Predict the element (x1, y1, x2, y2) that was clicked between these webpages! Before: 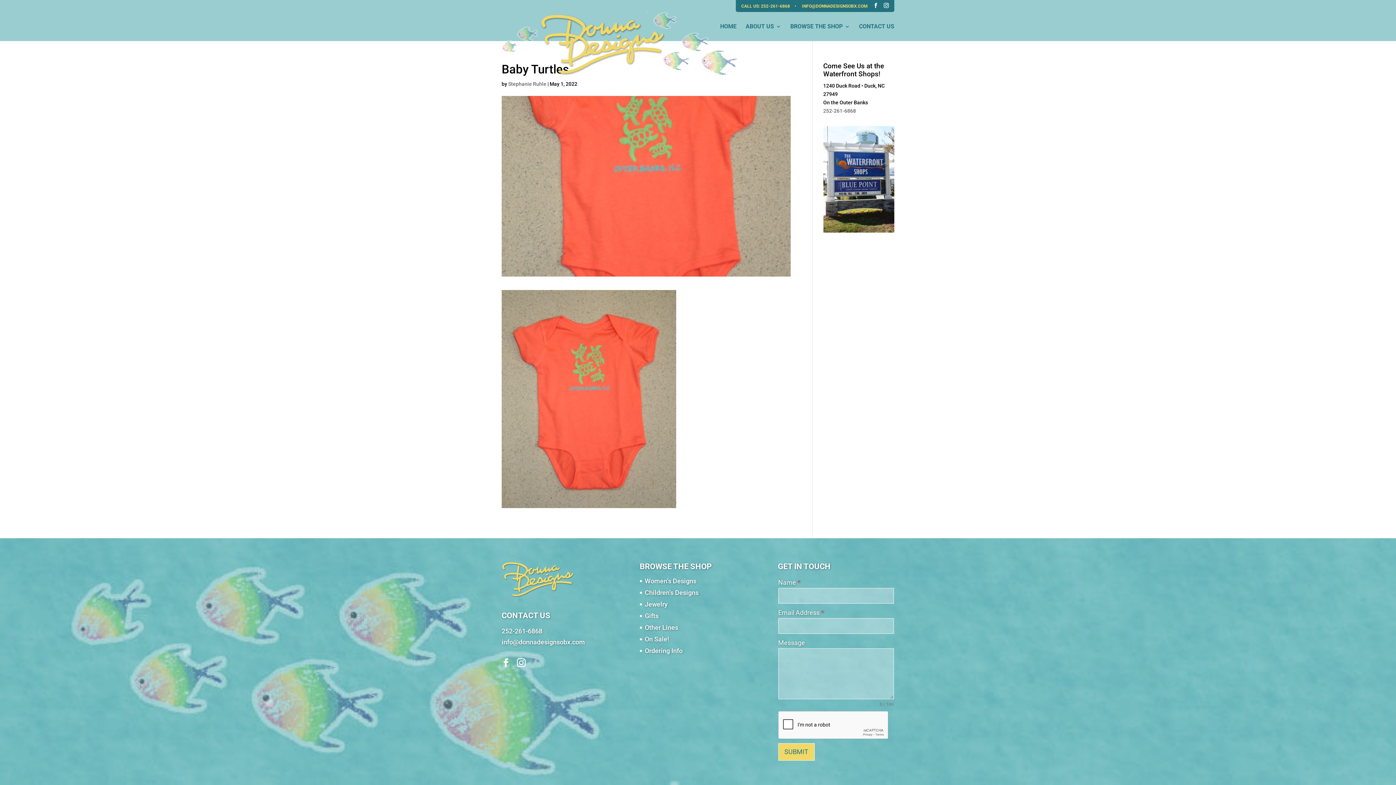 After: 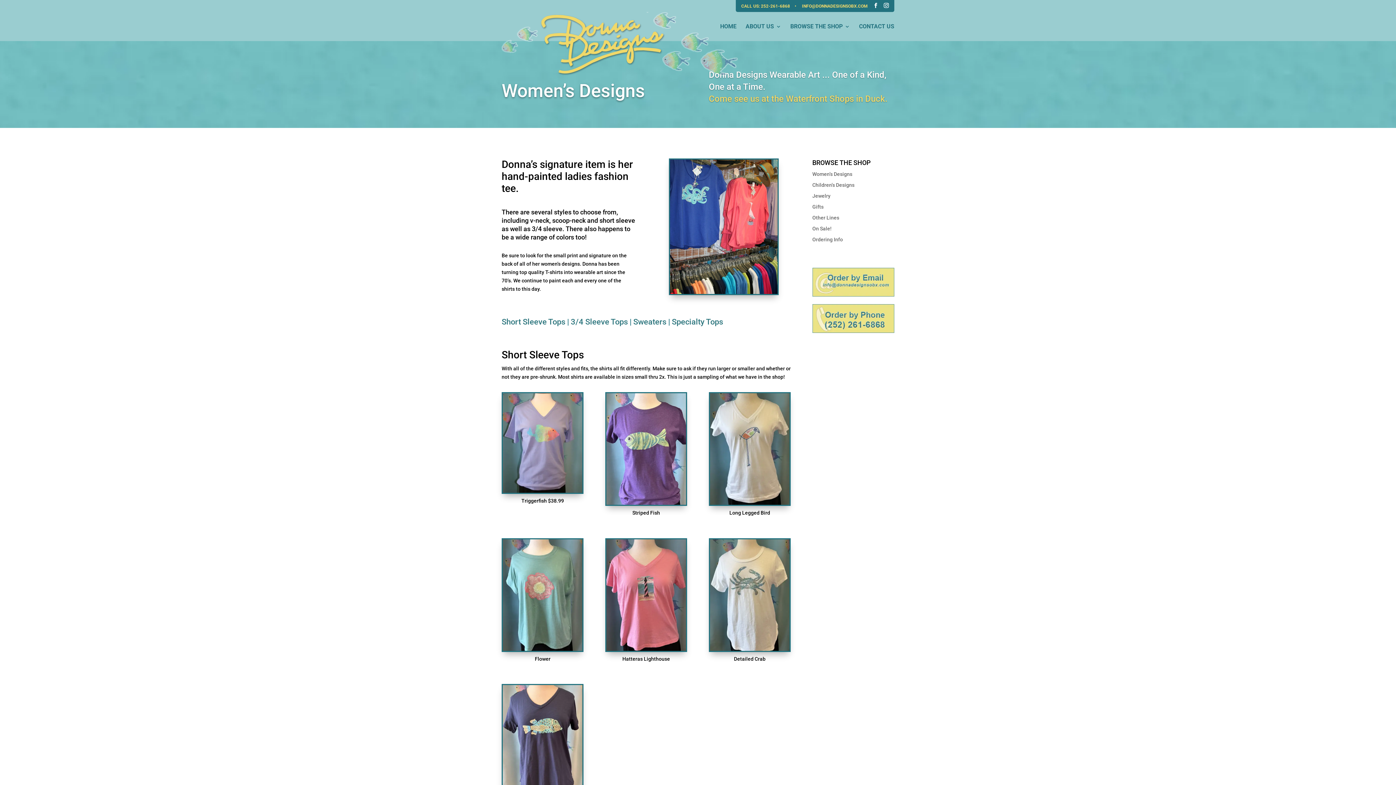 Action: bbox: (645, 577, 696, 585) label: Women’s Designs